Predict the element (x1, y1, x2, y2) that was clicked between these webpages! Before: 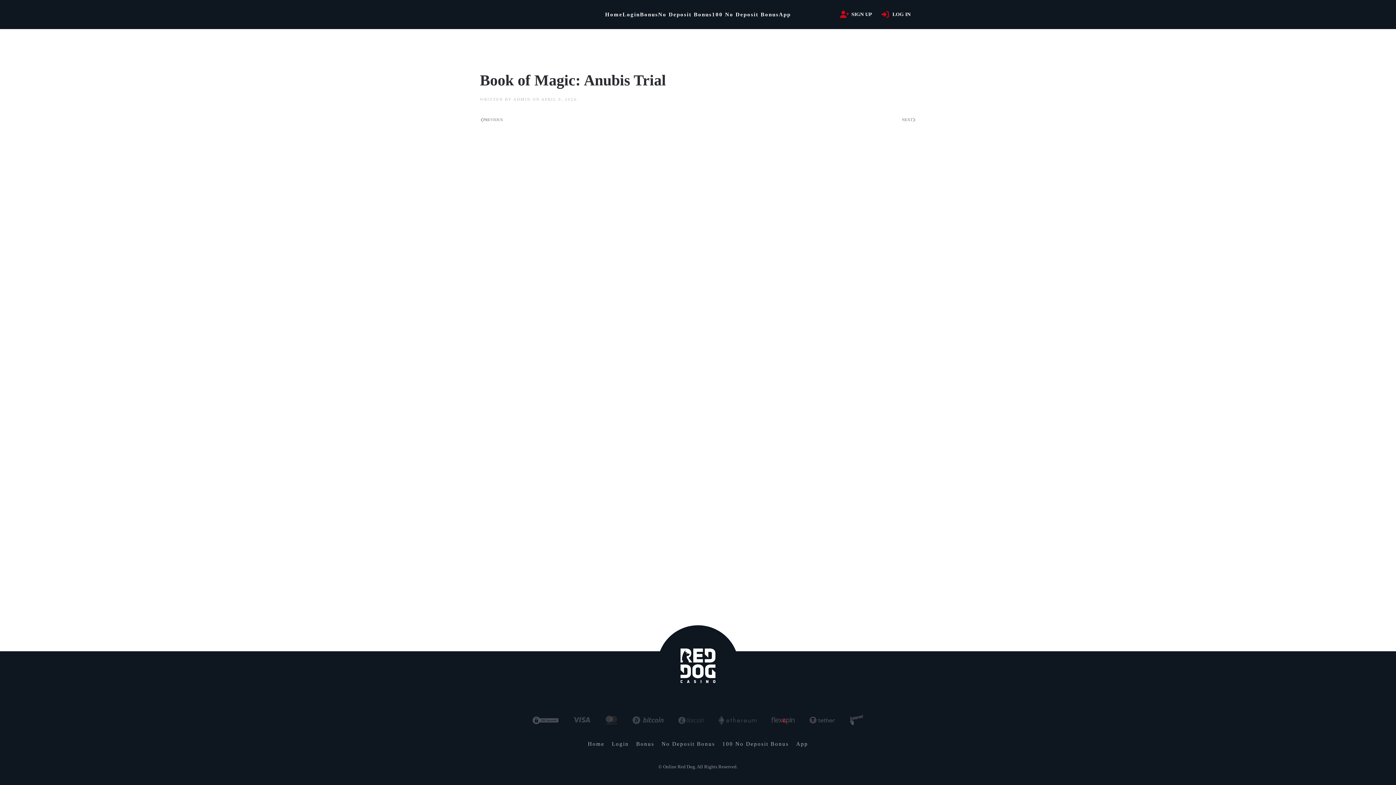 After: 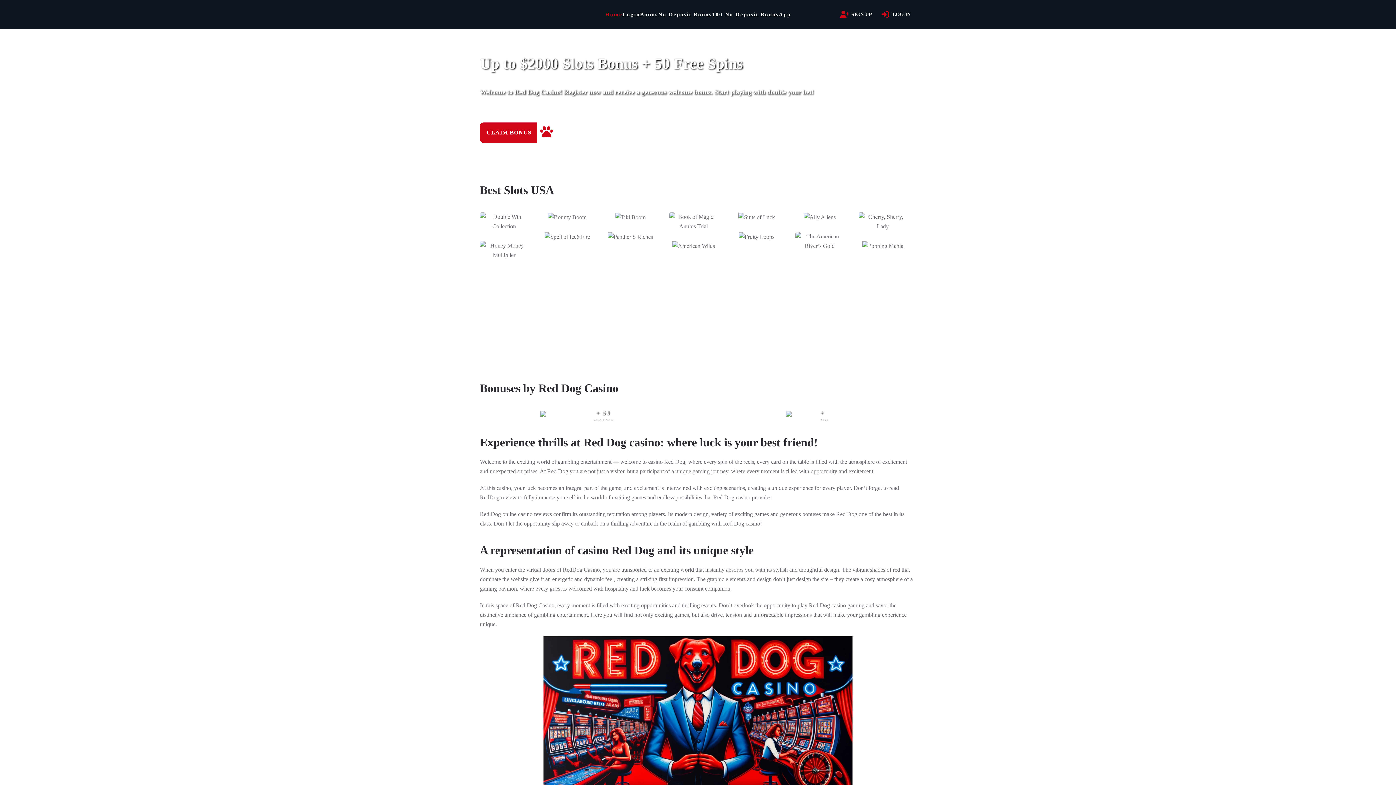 Action: bbox: (480, 0, 549, 29) label: Back to home